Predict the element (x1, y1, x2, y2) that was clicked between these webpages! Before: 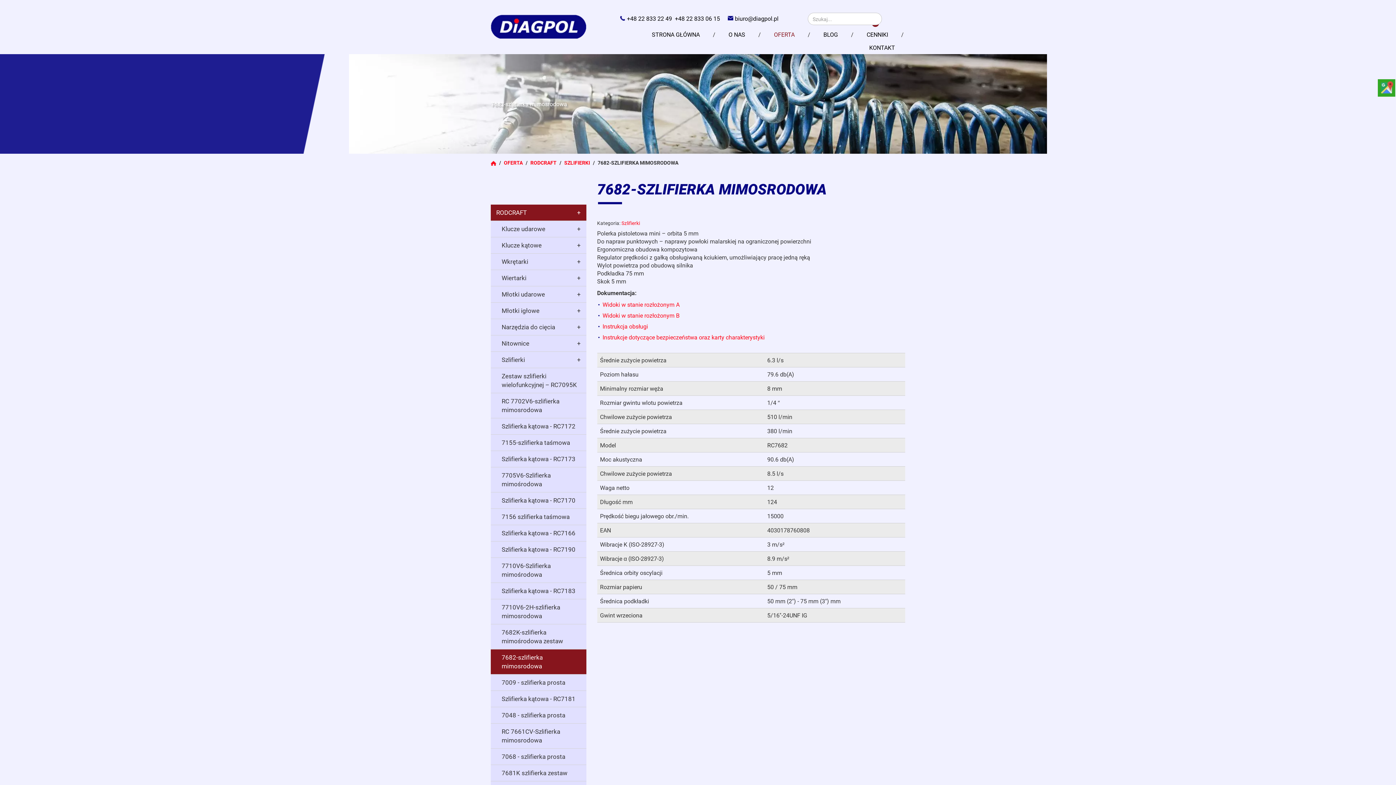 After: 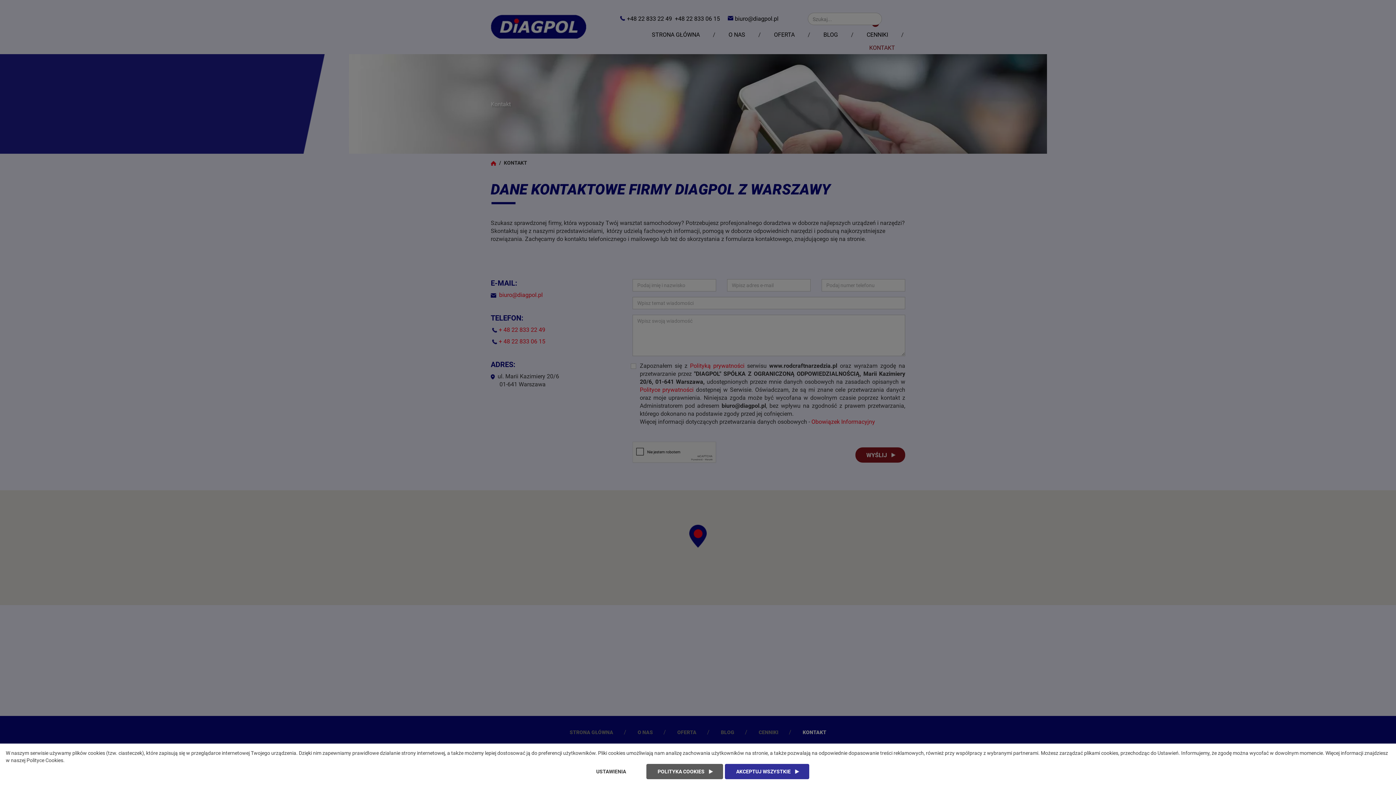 Action: label: KONTAKT bbox: (859, 41, 905, 54)